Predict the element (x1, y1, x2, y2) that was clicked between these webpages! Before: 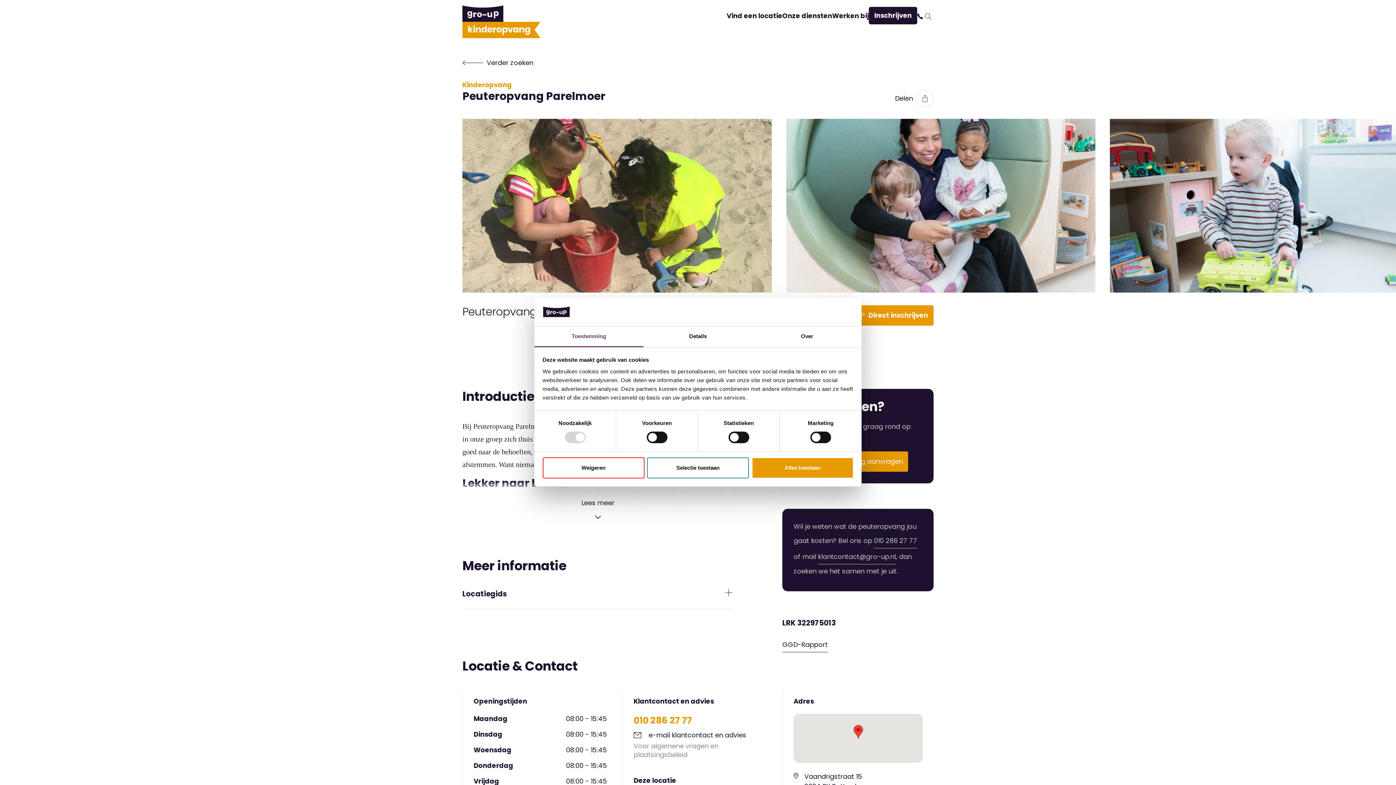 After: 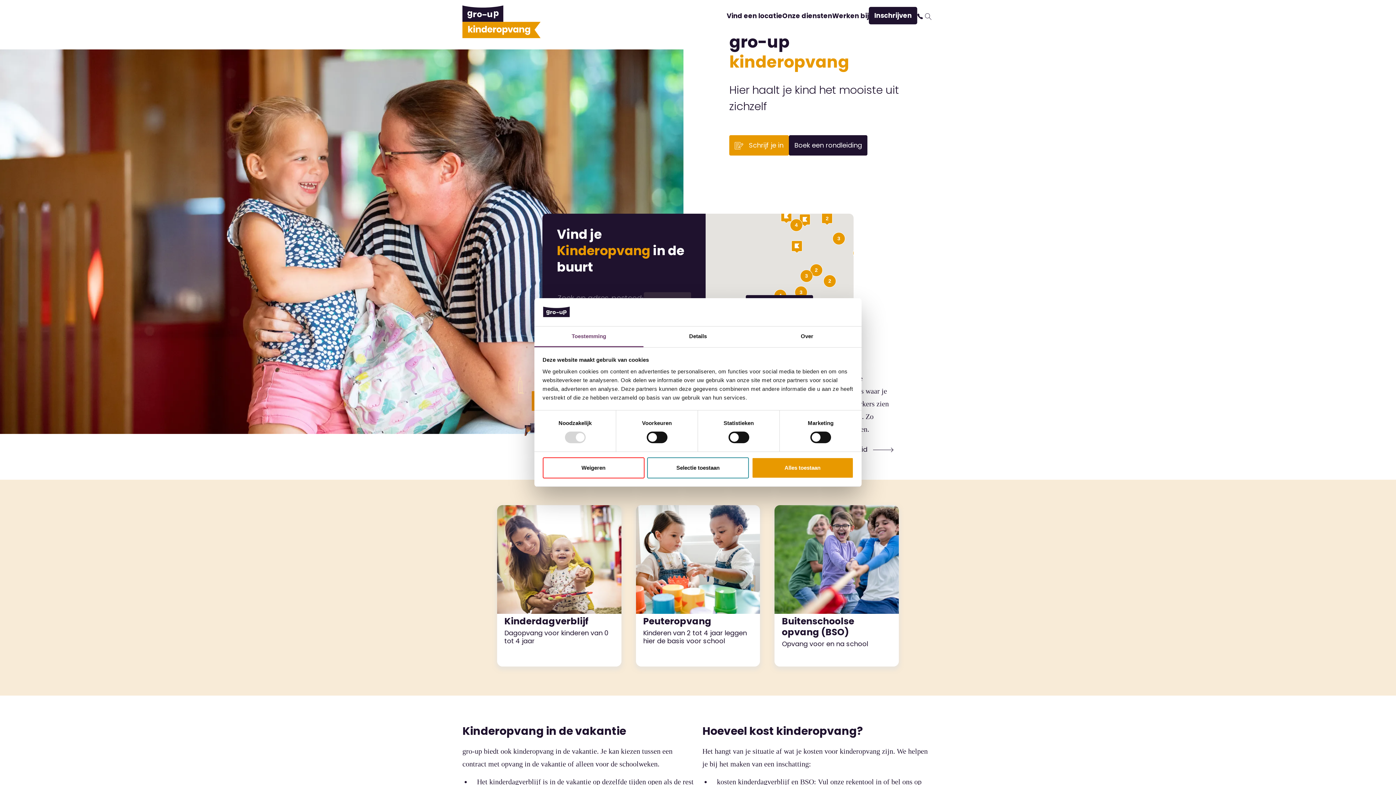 Action: bbox: (462, 21, 540, 40)